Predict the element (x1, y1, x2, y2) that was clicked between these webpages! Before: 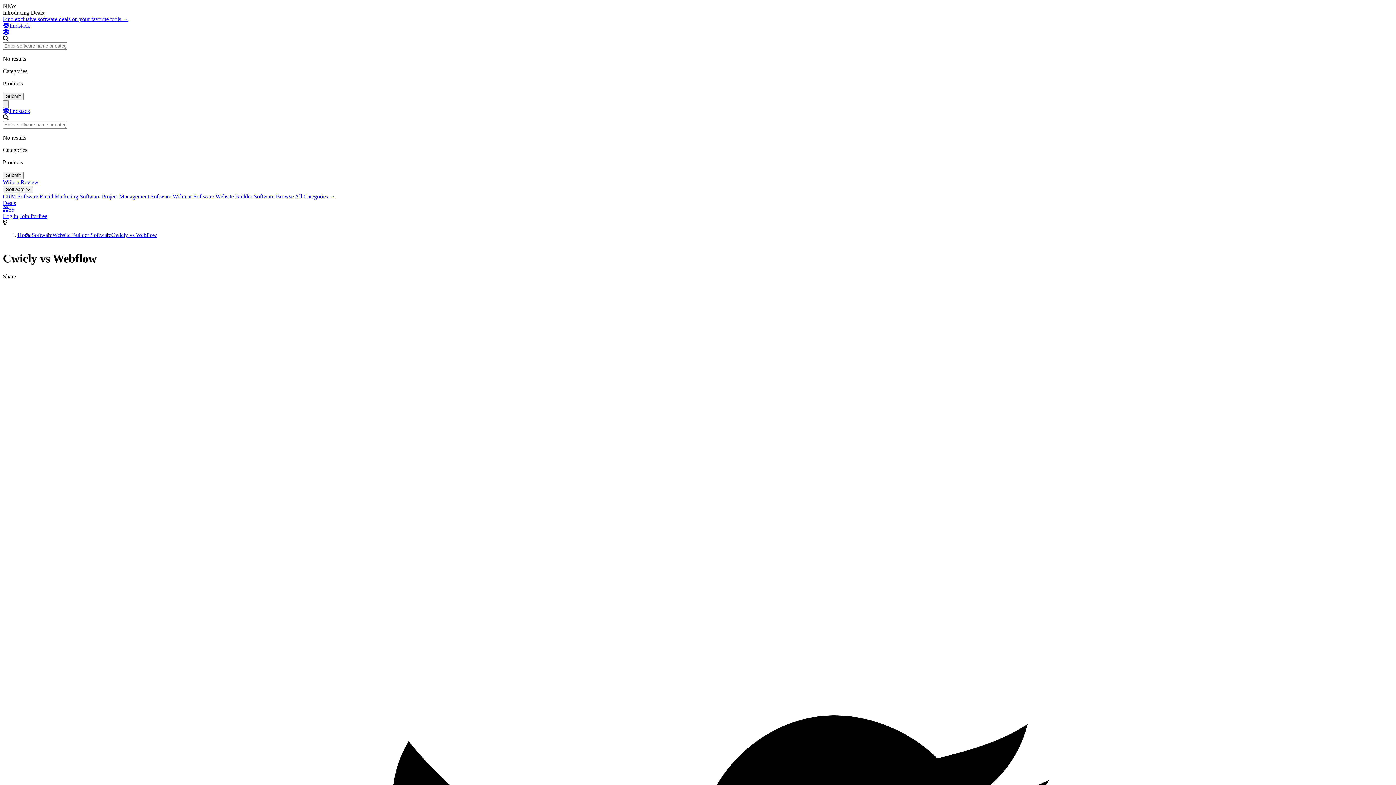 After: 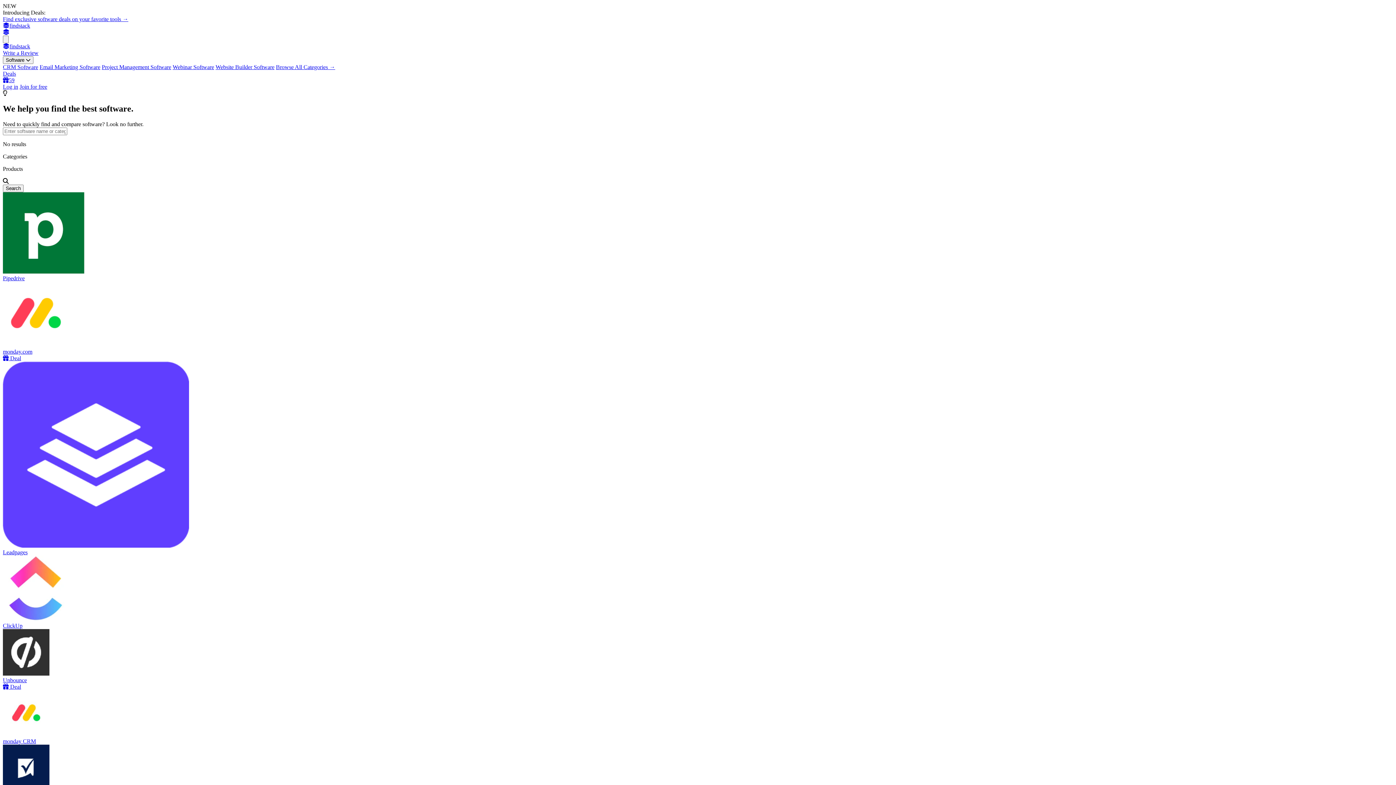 Action: label: Findstack - Home bbox: (2, 22, 1393, 29)